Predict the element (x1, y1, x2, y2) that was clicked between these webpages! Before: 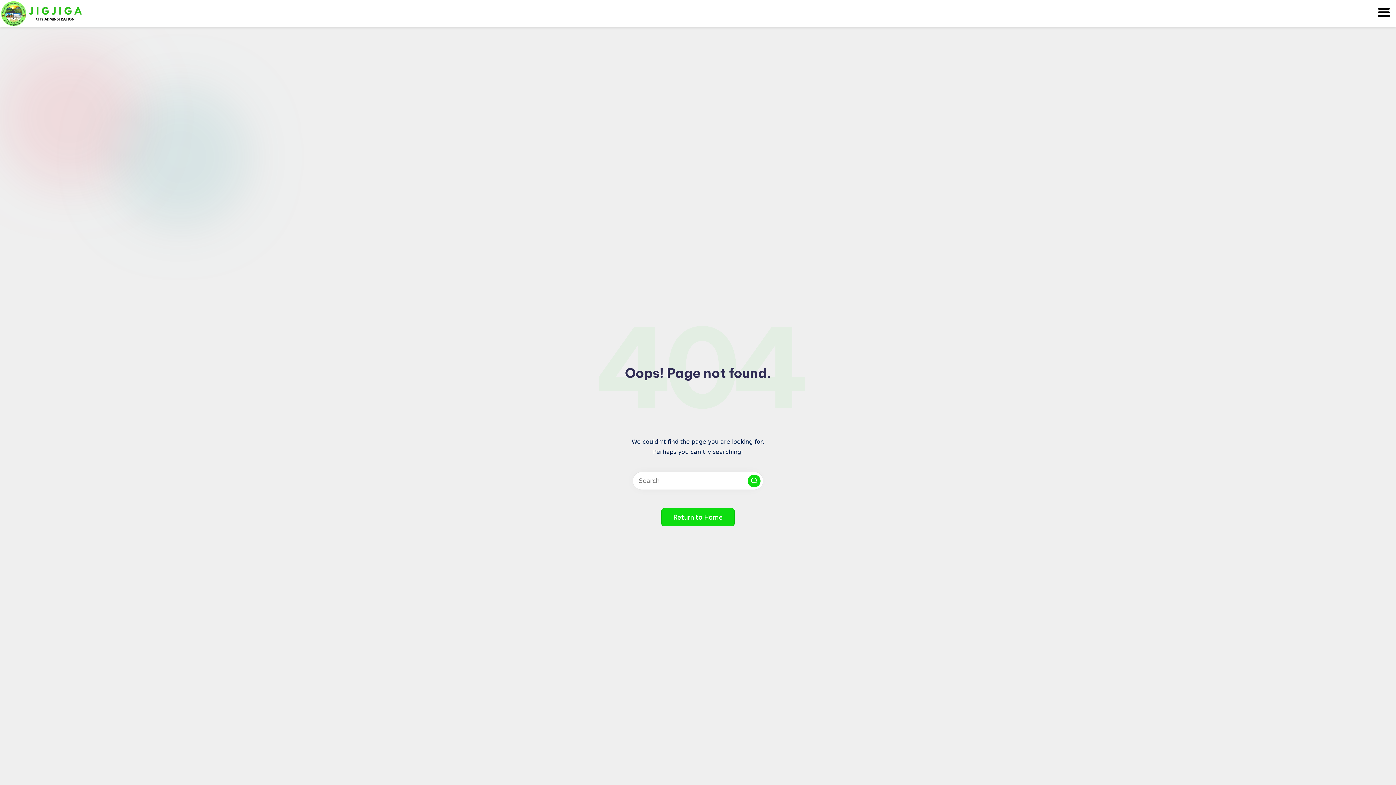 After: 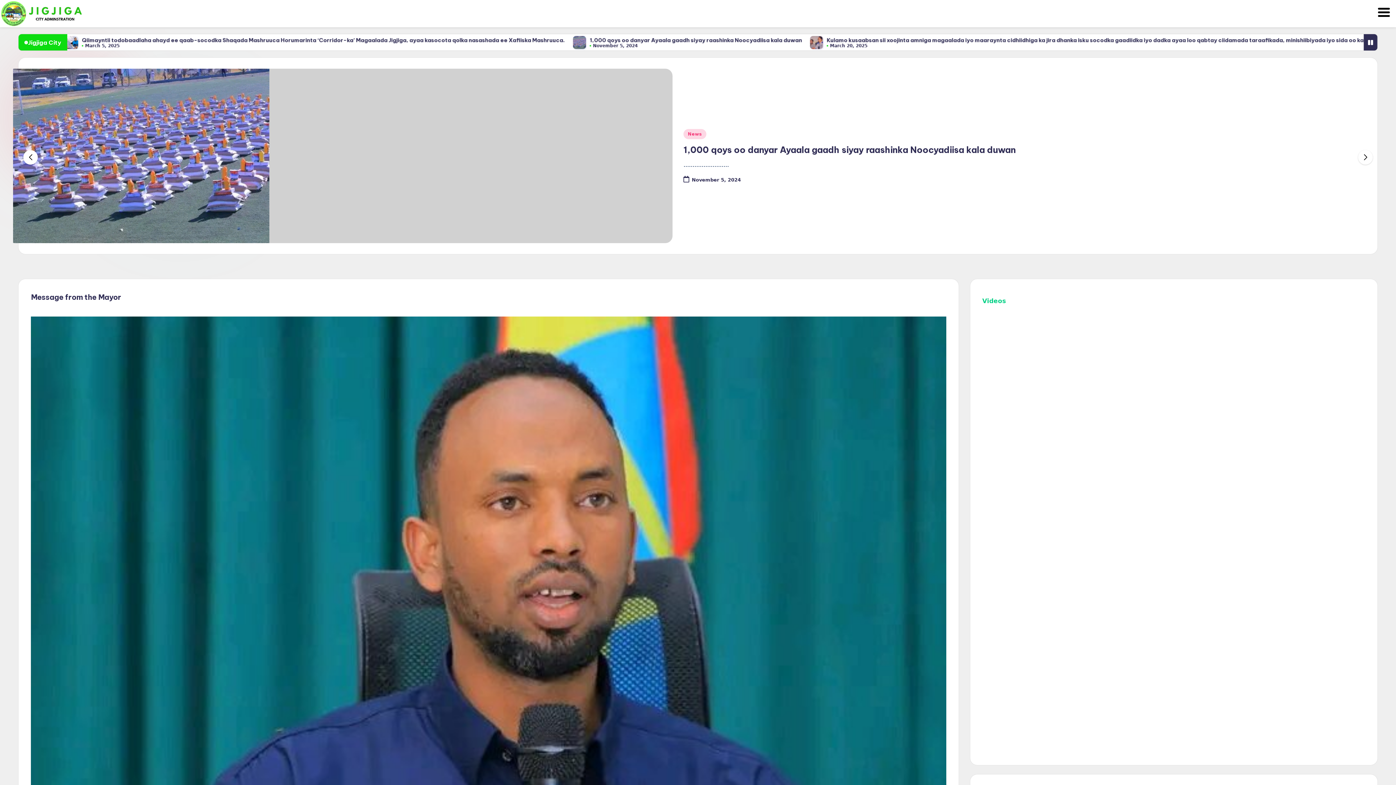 Action: bbox: (0, 9, 82, 17)